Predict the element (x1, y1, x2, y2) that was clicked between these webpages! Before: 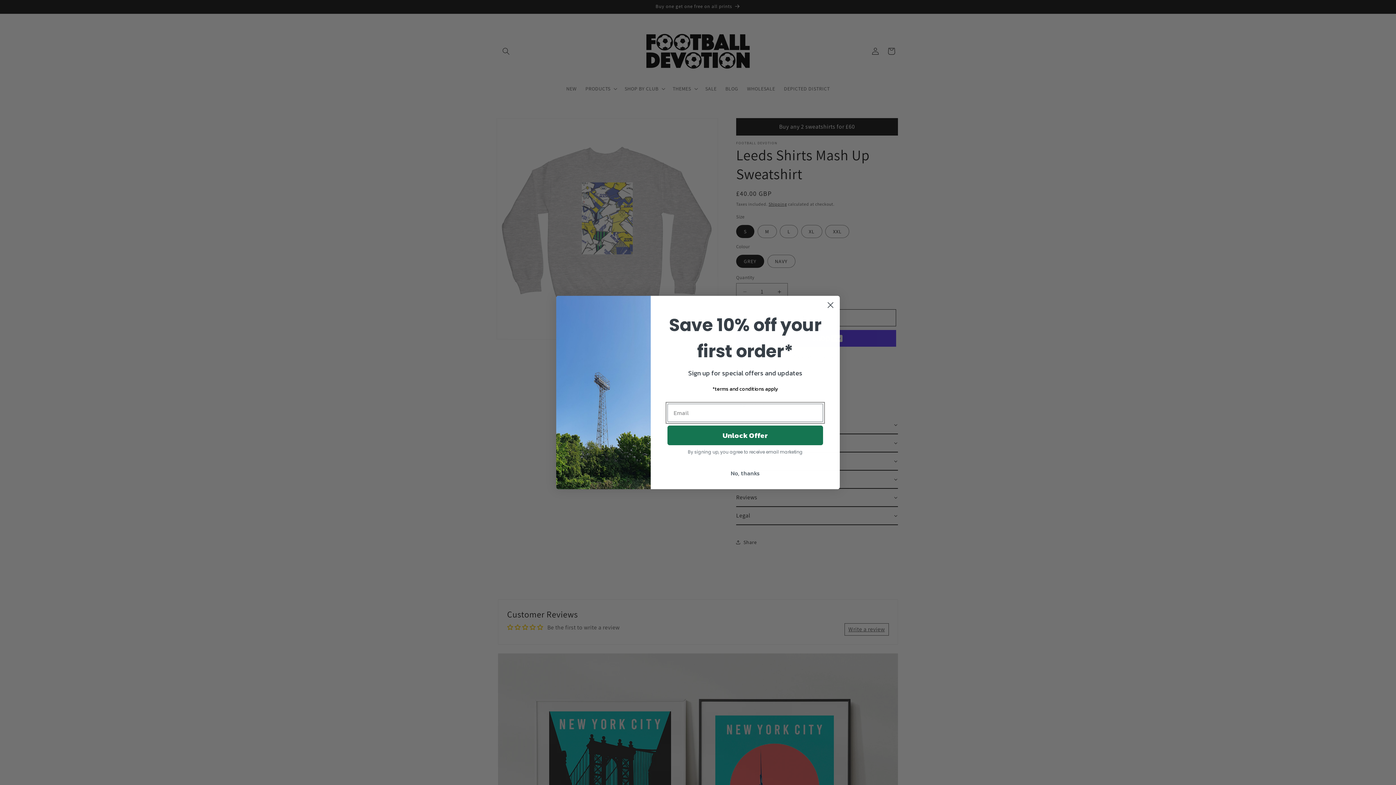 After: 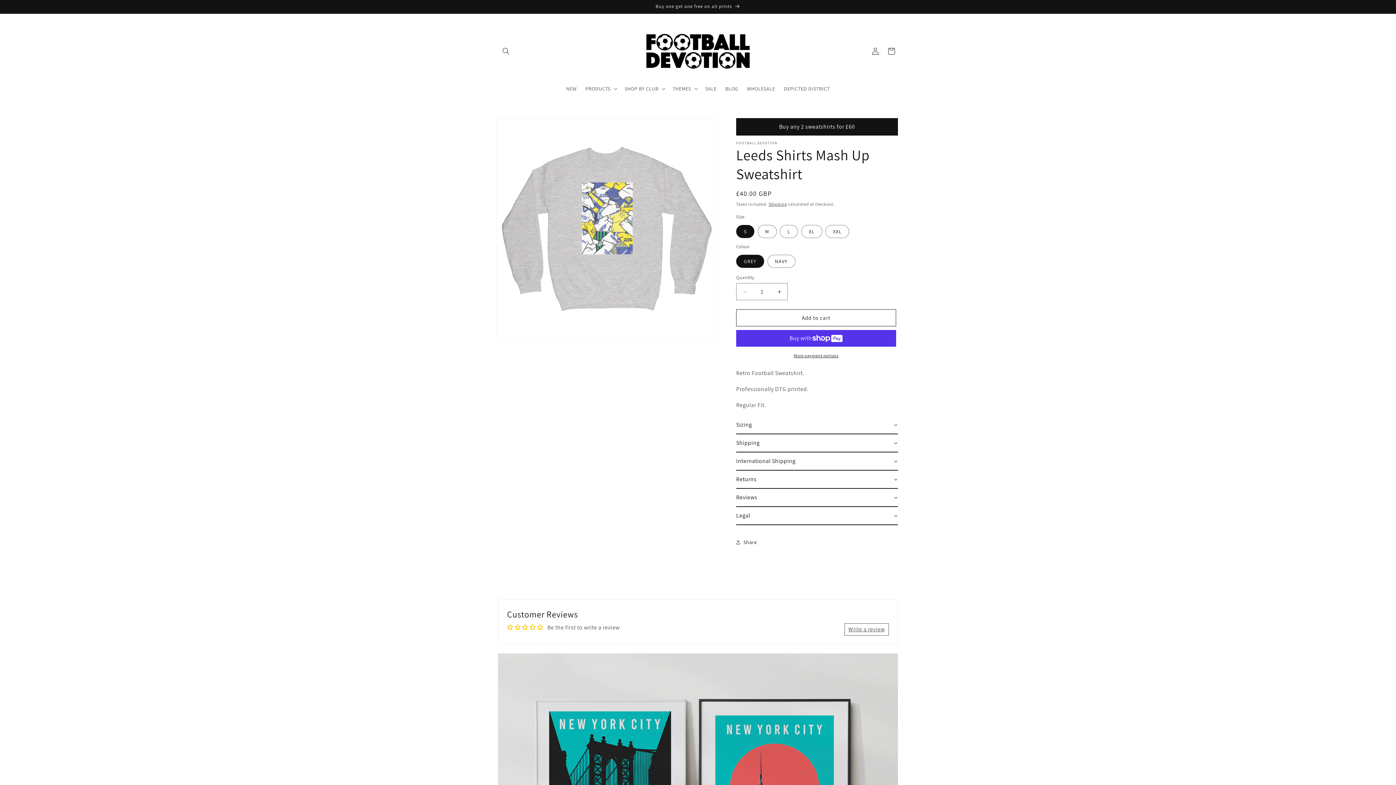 Action: label: Close dialog bbox: (824, 298, 837, 311)